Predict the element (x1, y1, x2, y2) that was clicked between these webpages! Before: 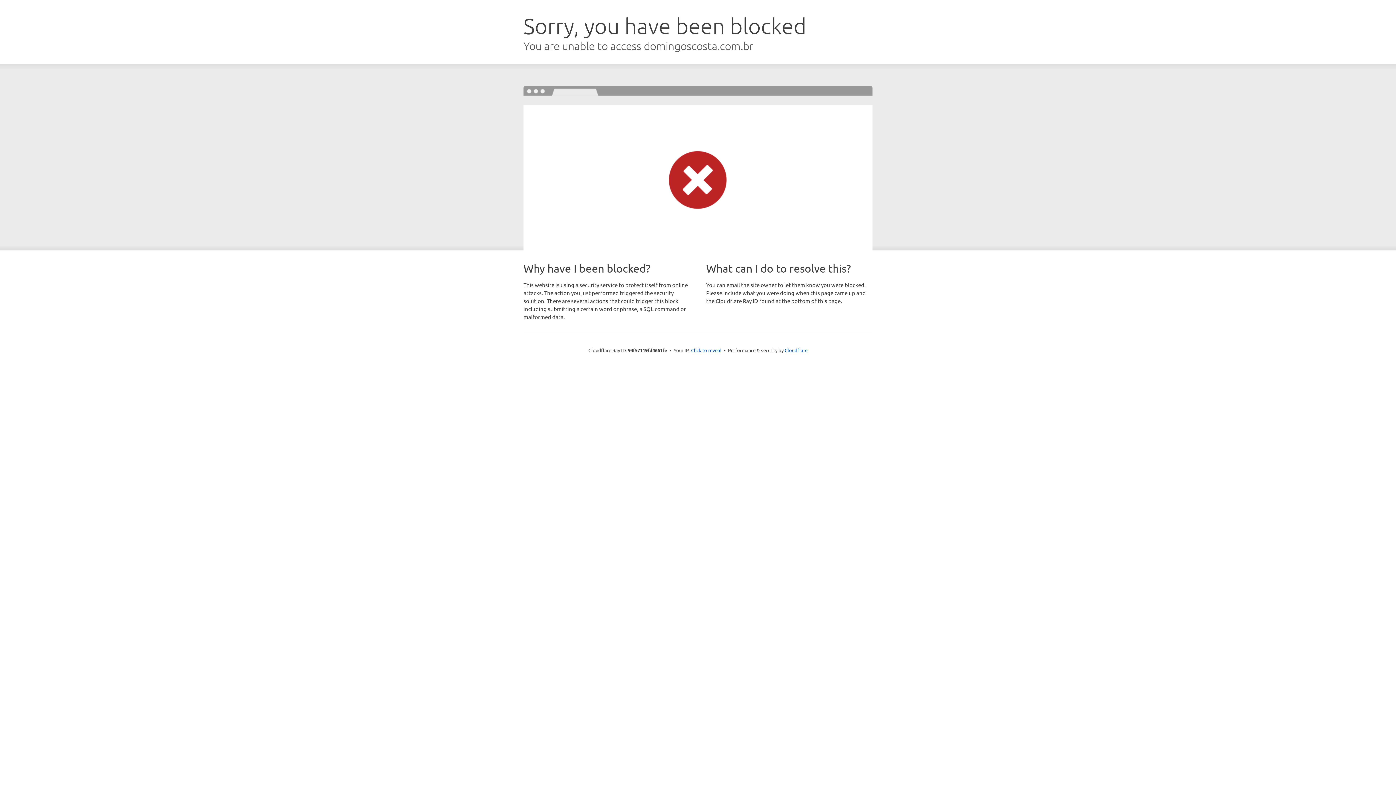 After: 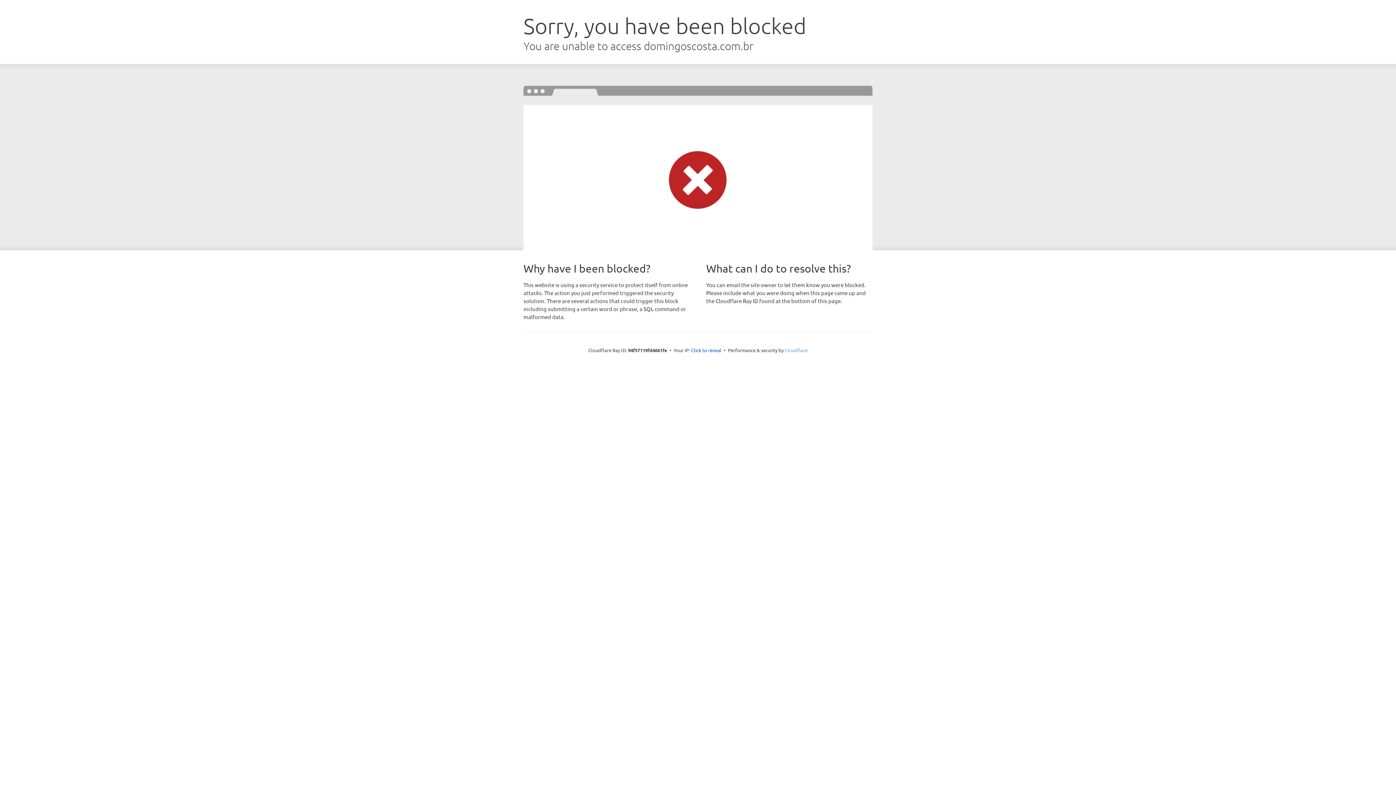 Action: bbox: (784, 347, 807, 353) label: Cloudflare